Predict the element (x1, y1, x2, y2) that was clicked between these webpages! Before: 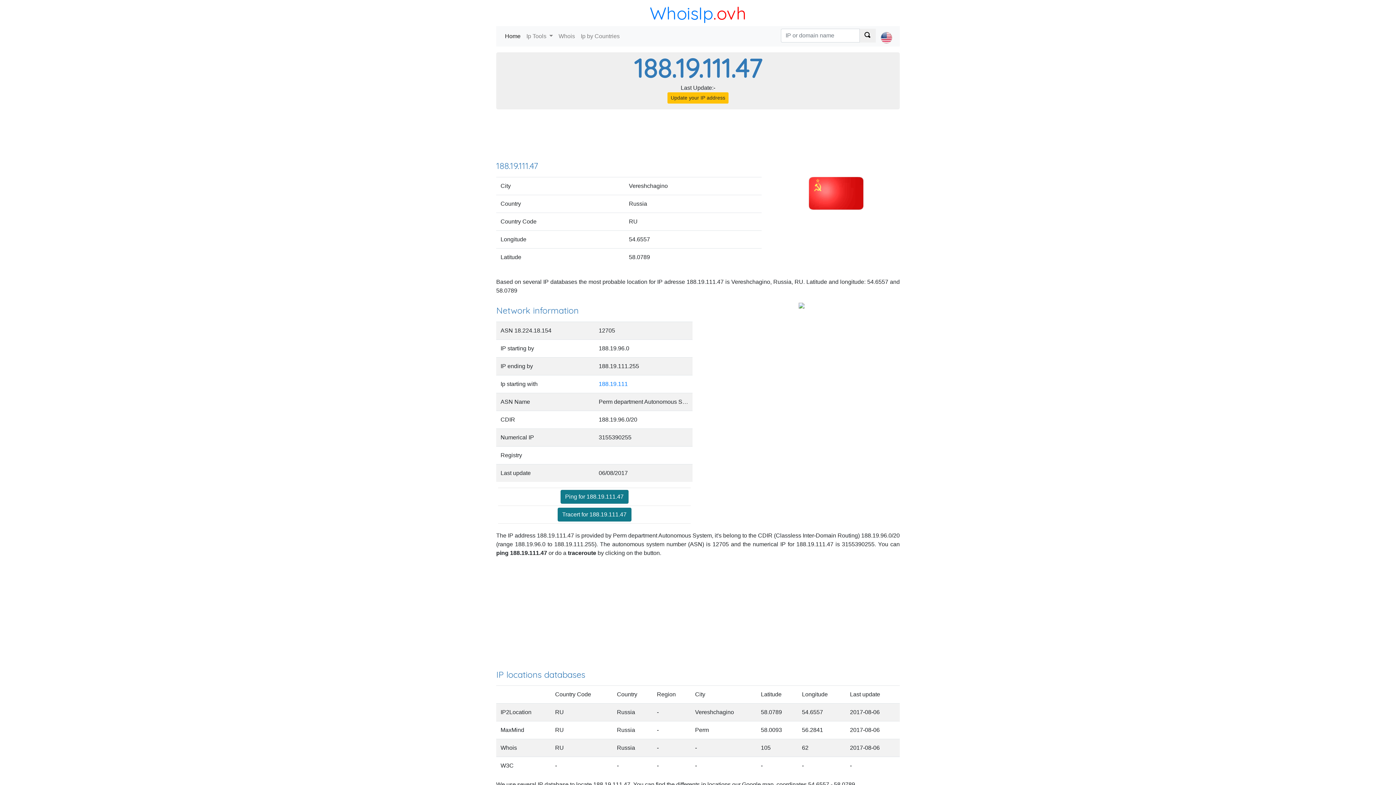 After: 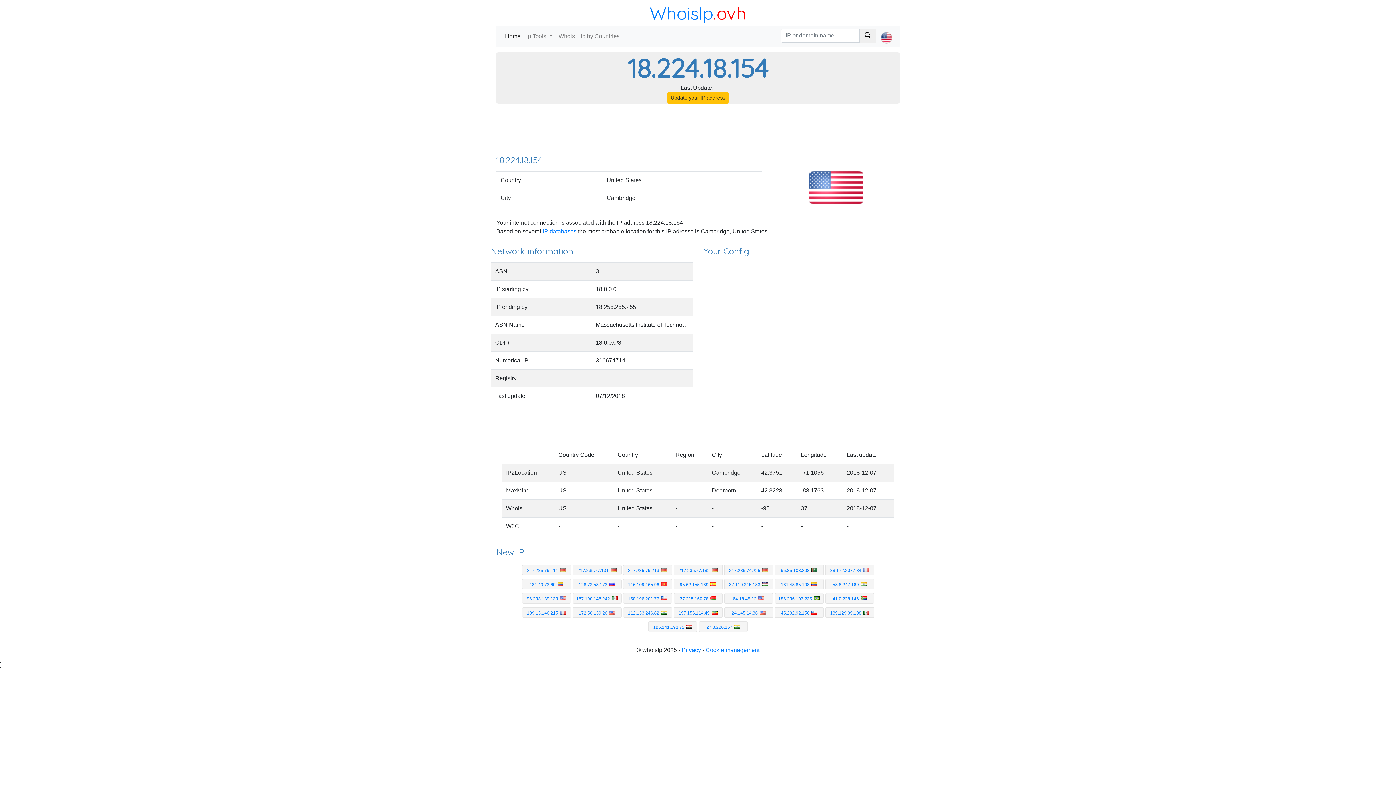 Action: bbox: (502, 29, 523, 43) label: Home
(current)